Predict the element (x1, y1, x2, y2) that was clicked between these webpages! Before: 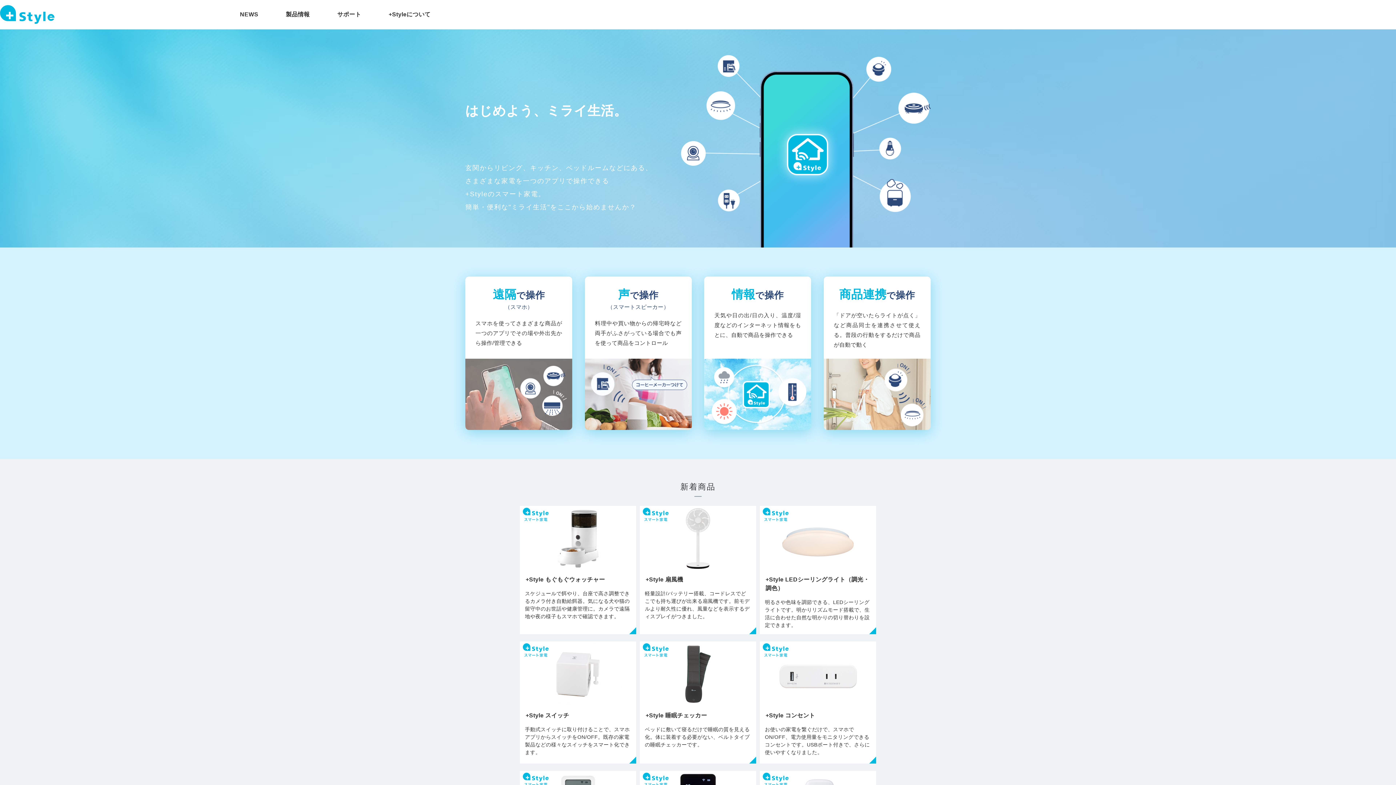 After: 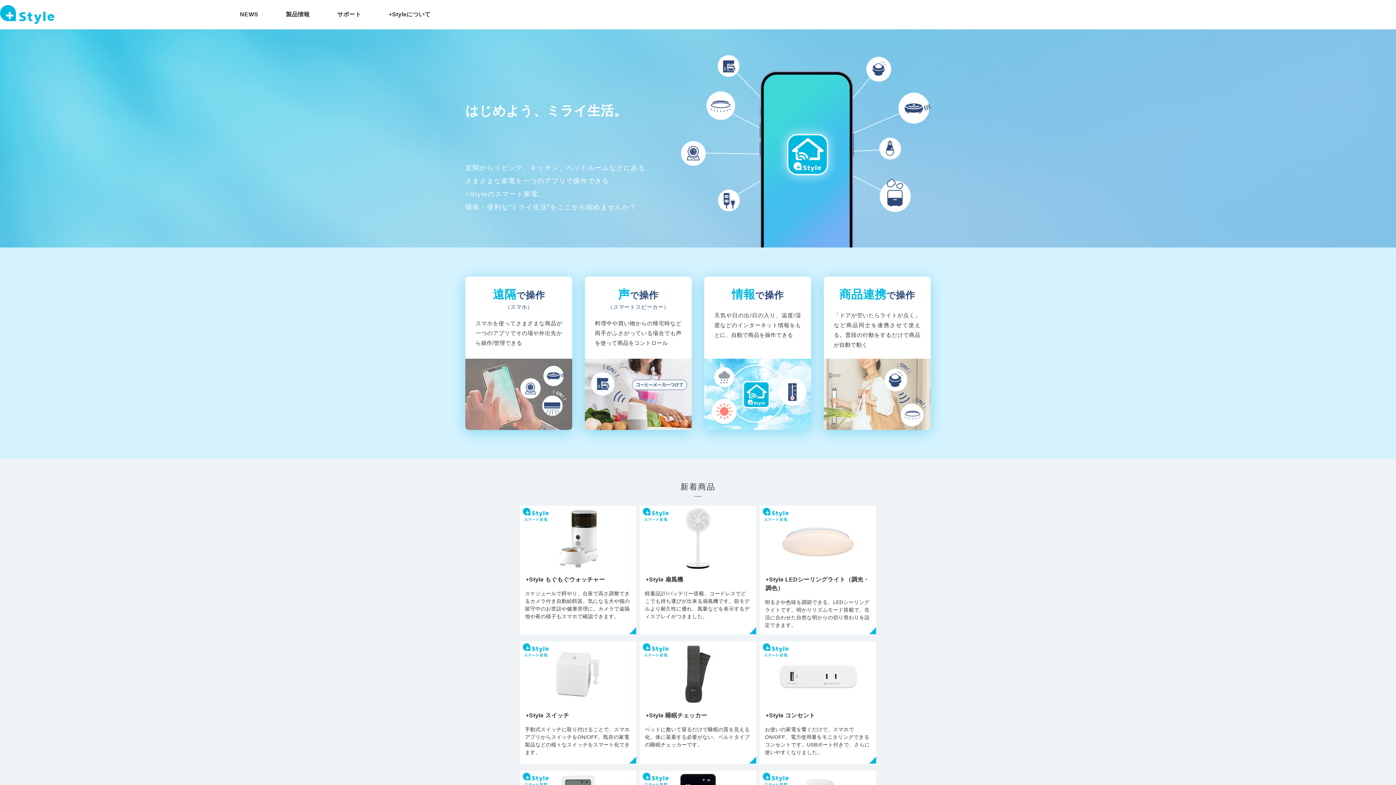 Action: bbox: (0, 5, 54, 23)